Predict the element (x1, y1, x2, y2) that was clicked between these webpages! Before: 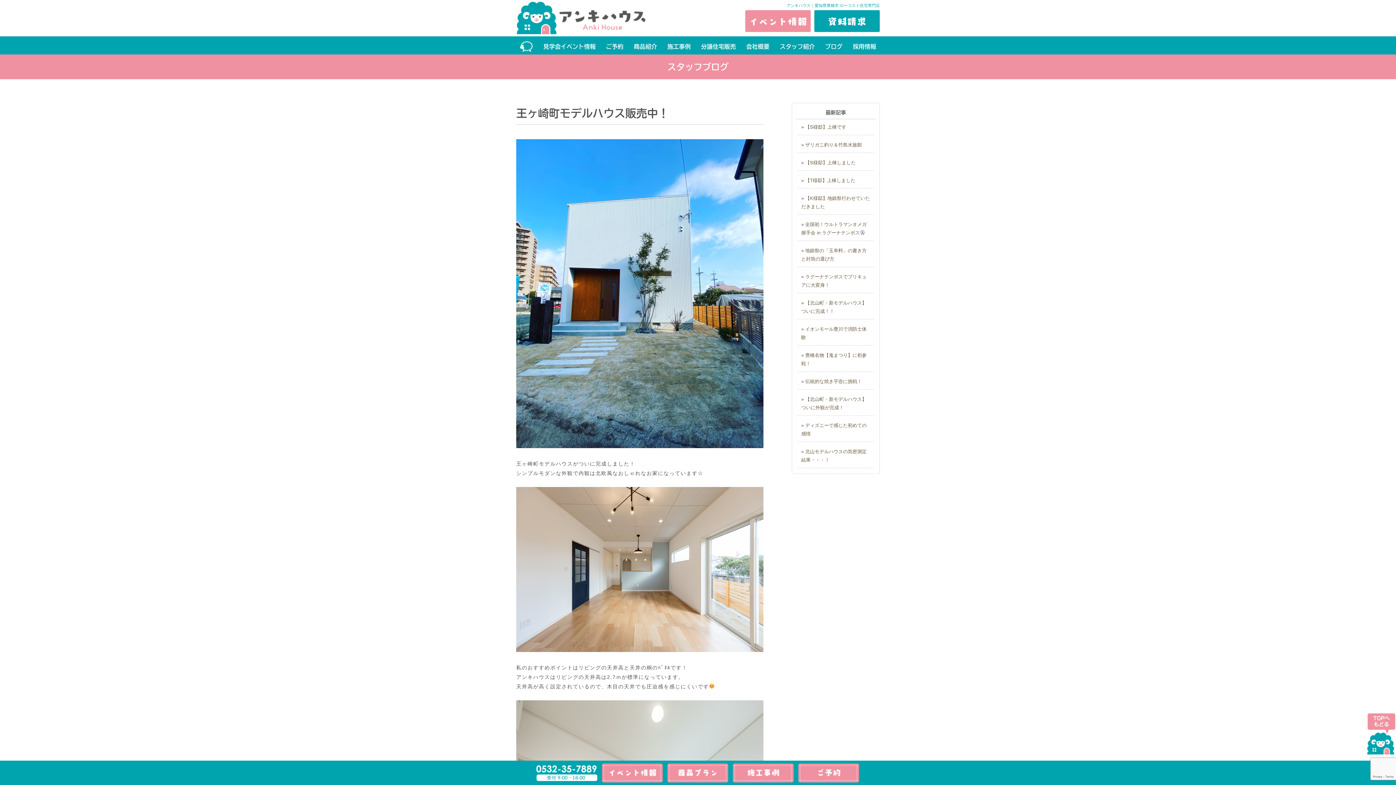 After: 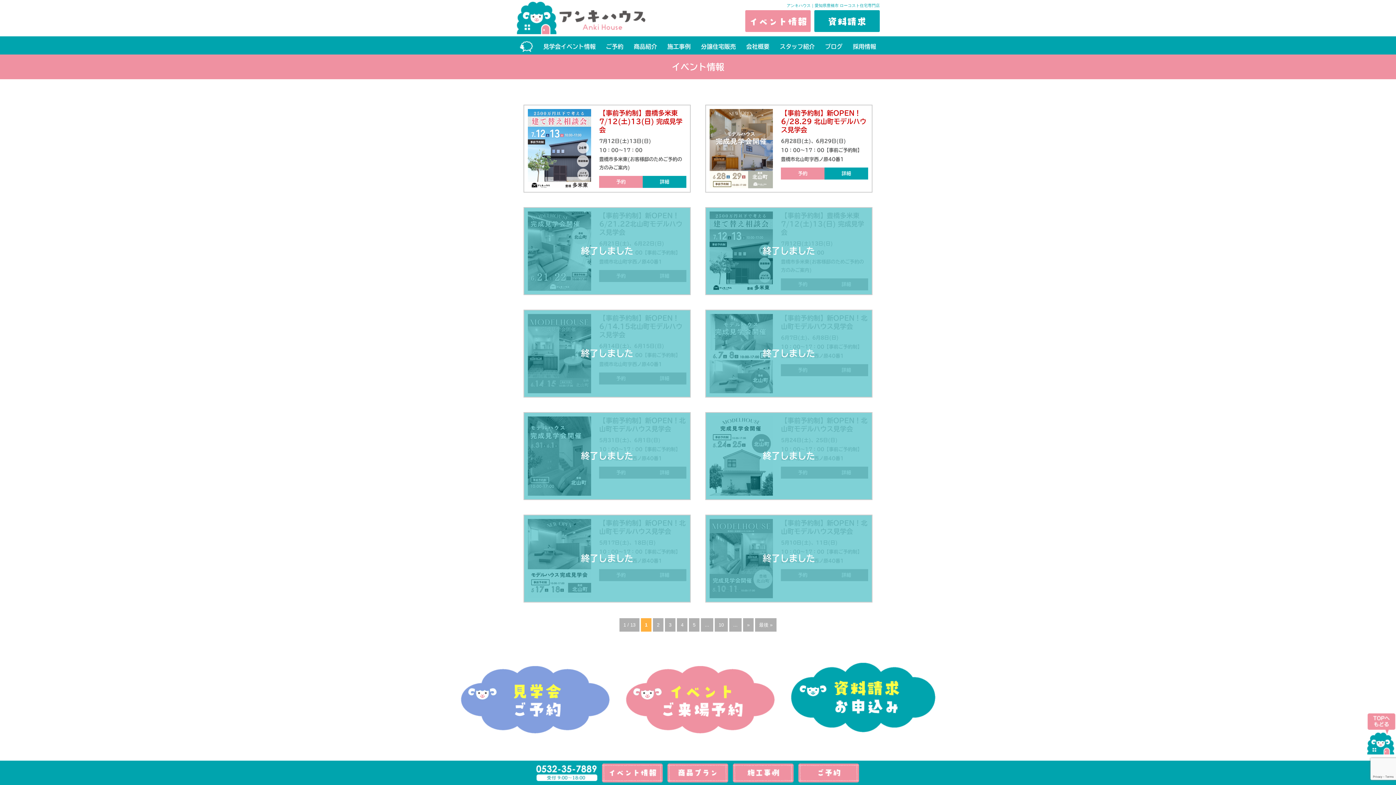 Action: bbox: (600, 780, 665, 785)